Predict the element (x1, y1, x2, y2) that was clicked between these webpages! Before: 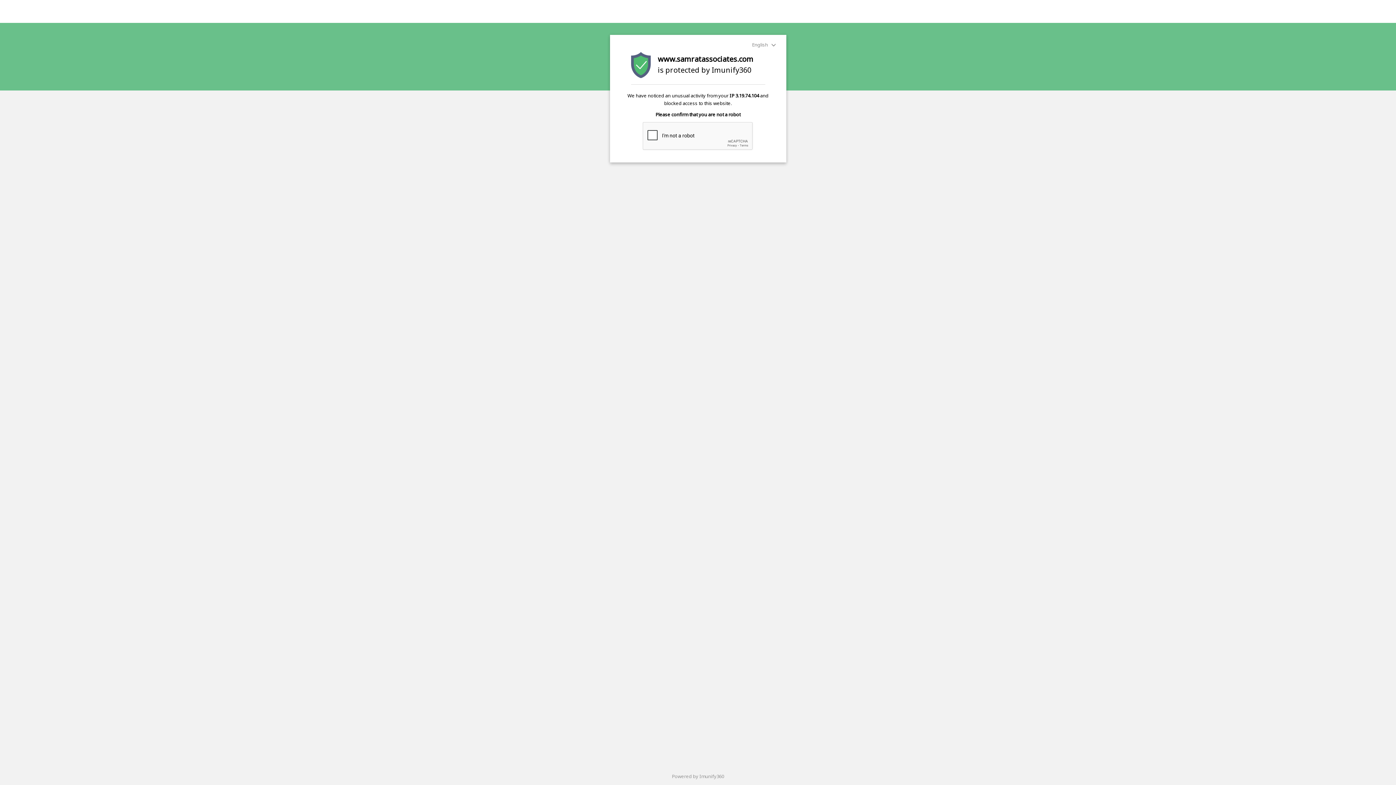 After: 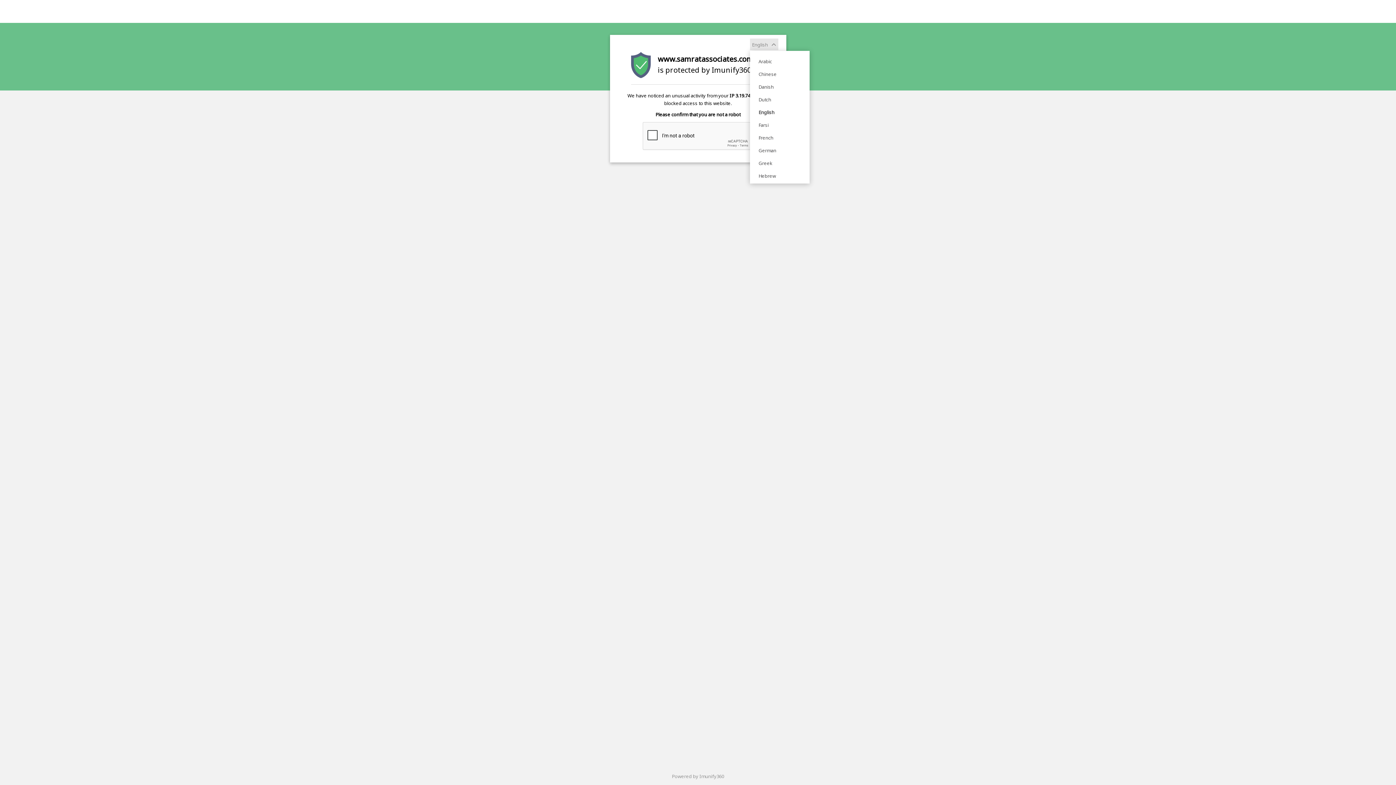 Action: bbox: (750, 38, 778, 50) label: English 